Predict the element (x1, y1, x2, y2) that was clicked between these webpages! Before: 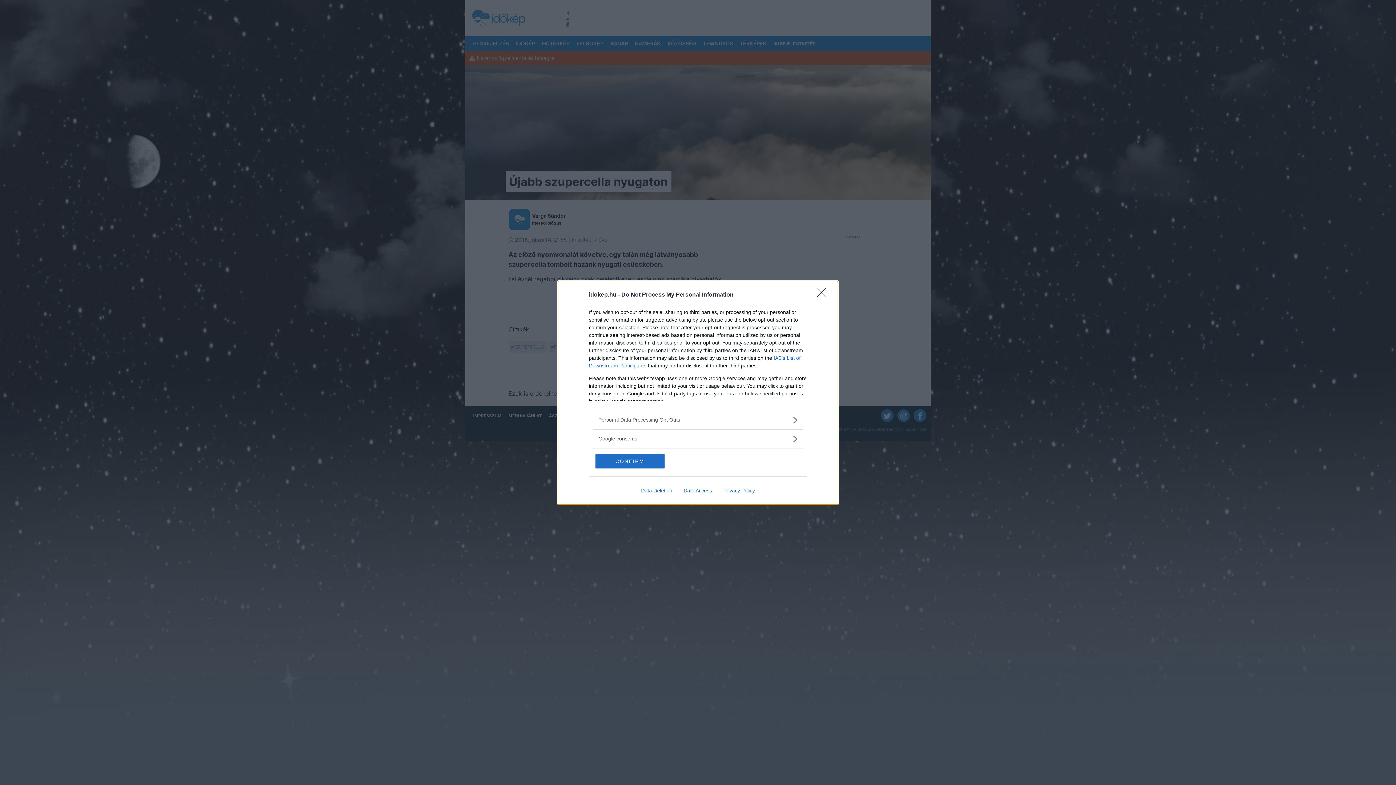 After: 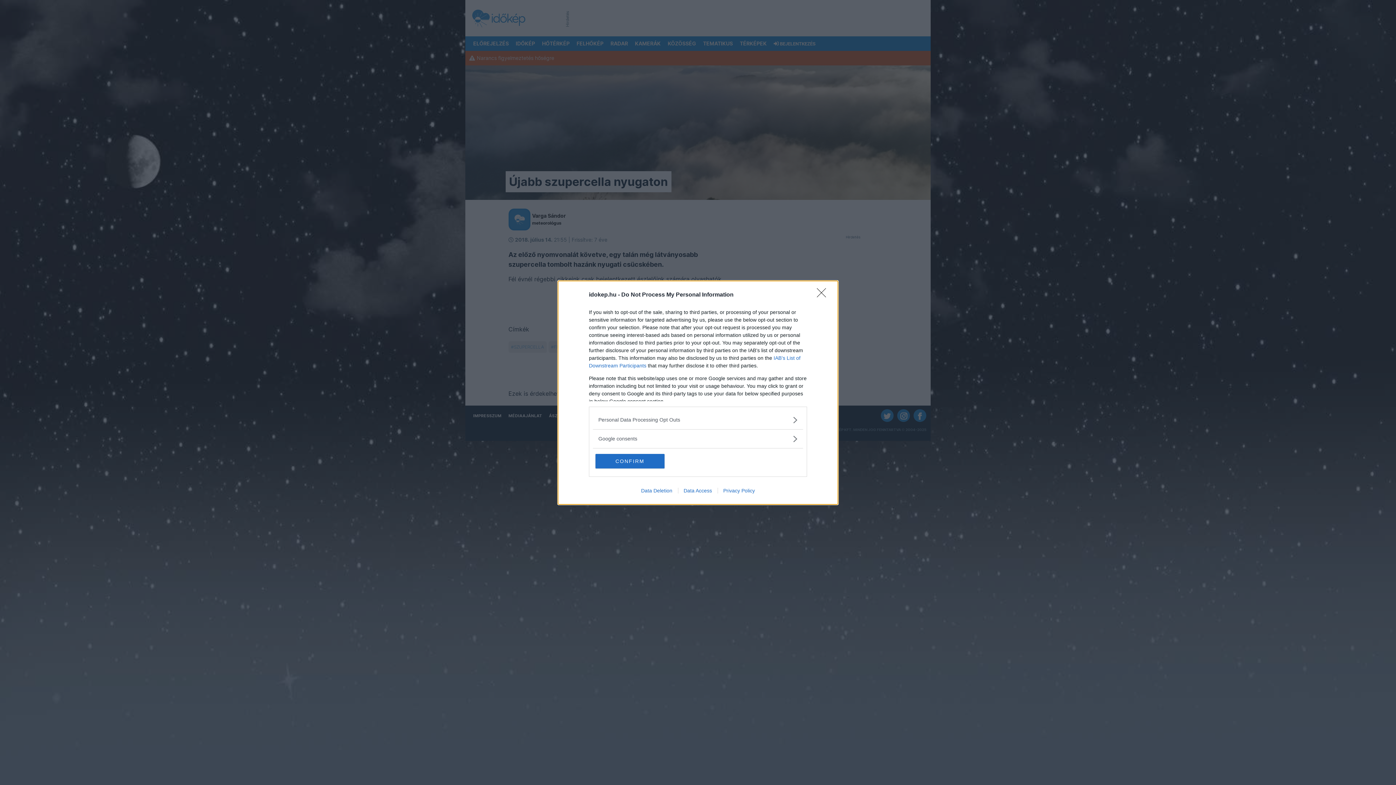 Action: label: Data Access bbox: (678, 487, 717, 493)